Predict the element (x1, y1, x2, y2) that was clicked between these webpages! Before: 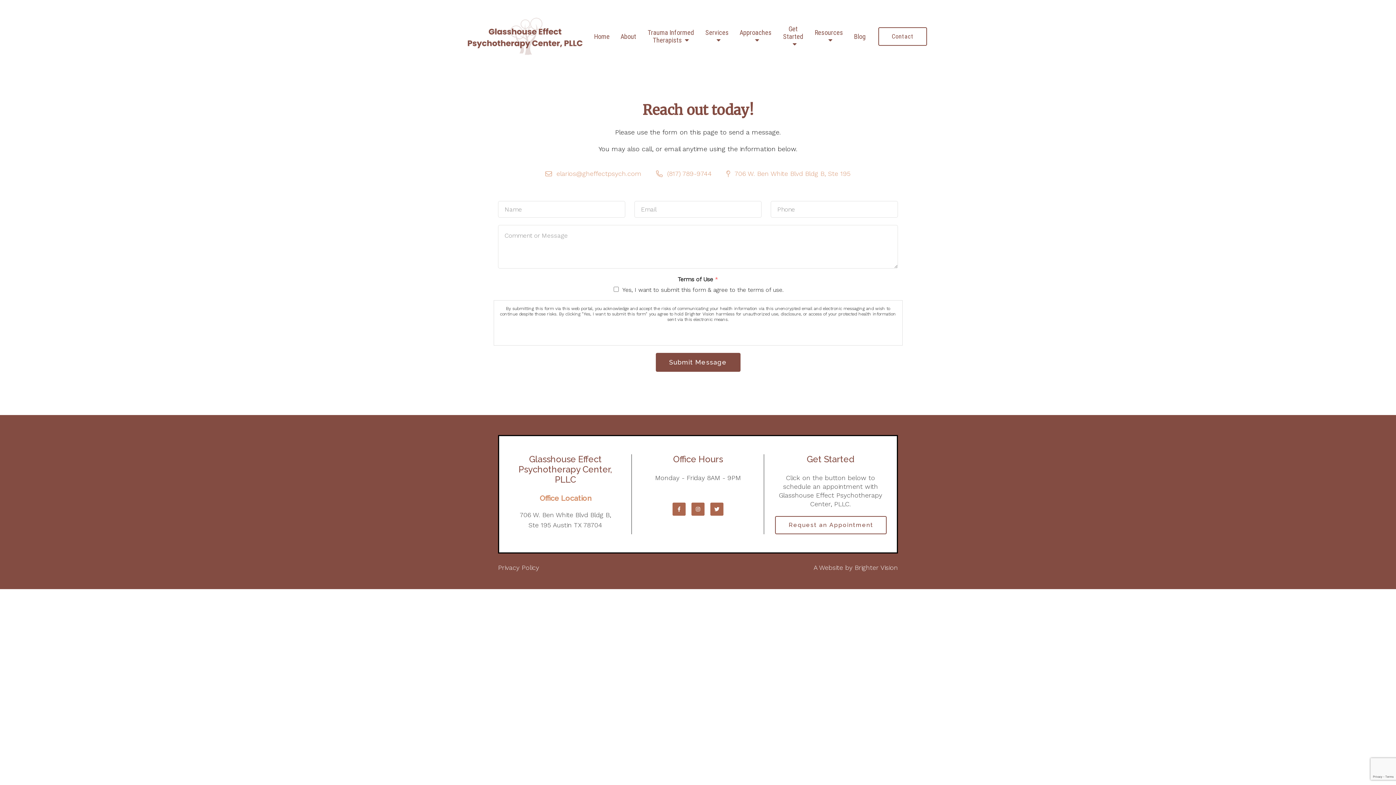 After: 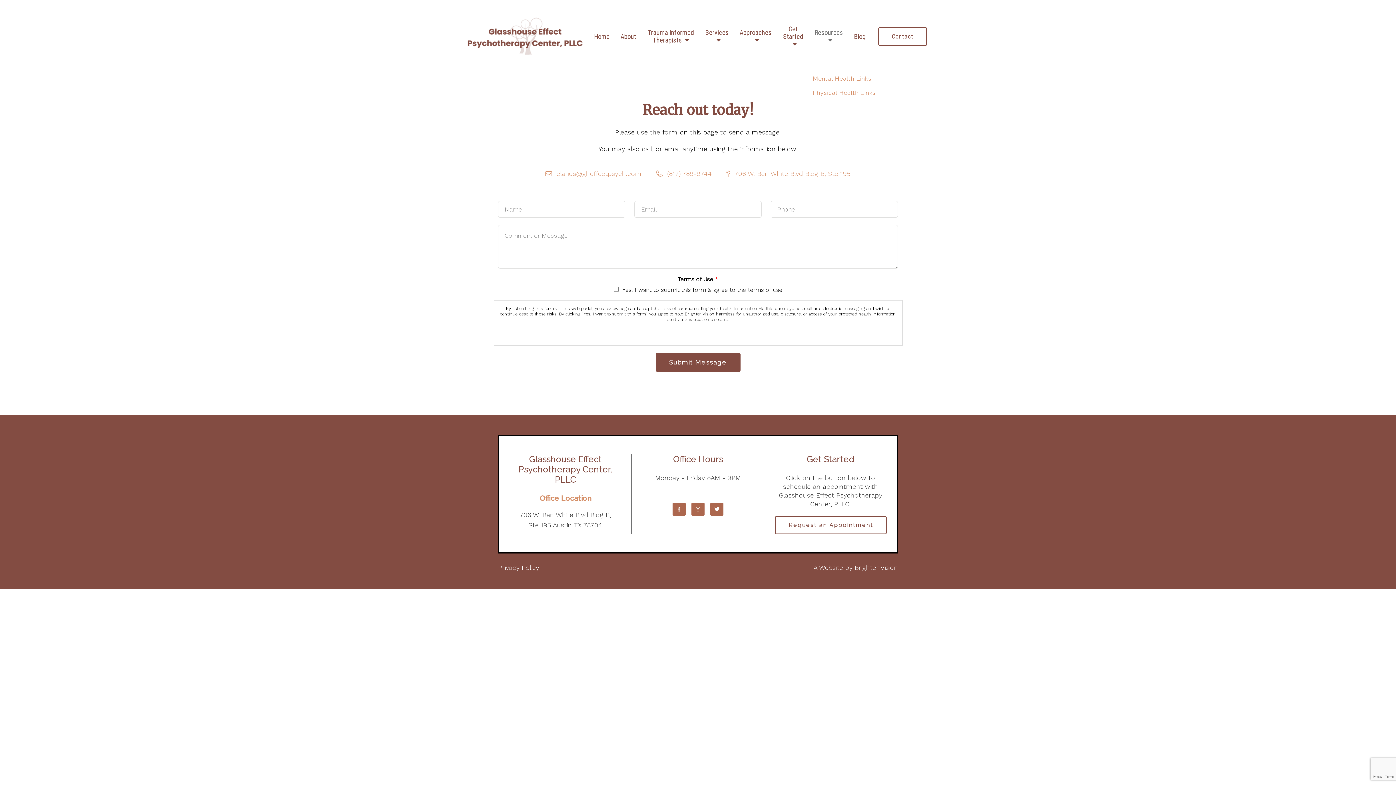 Action: label: Resources bbox: (814, 28, 843, 44)